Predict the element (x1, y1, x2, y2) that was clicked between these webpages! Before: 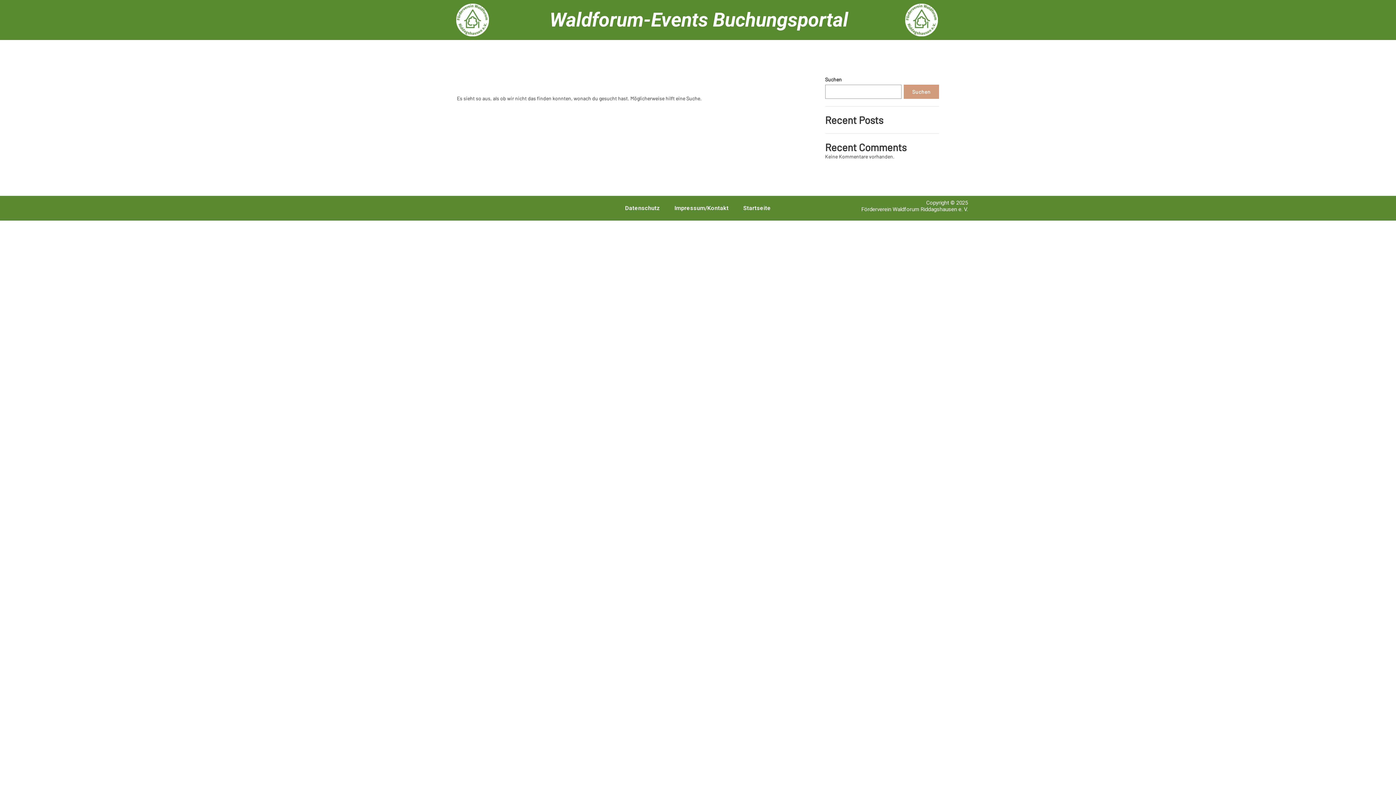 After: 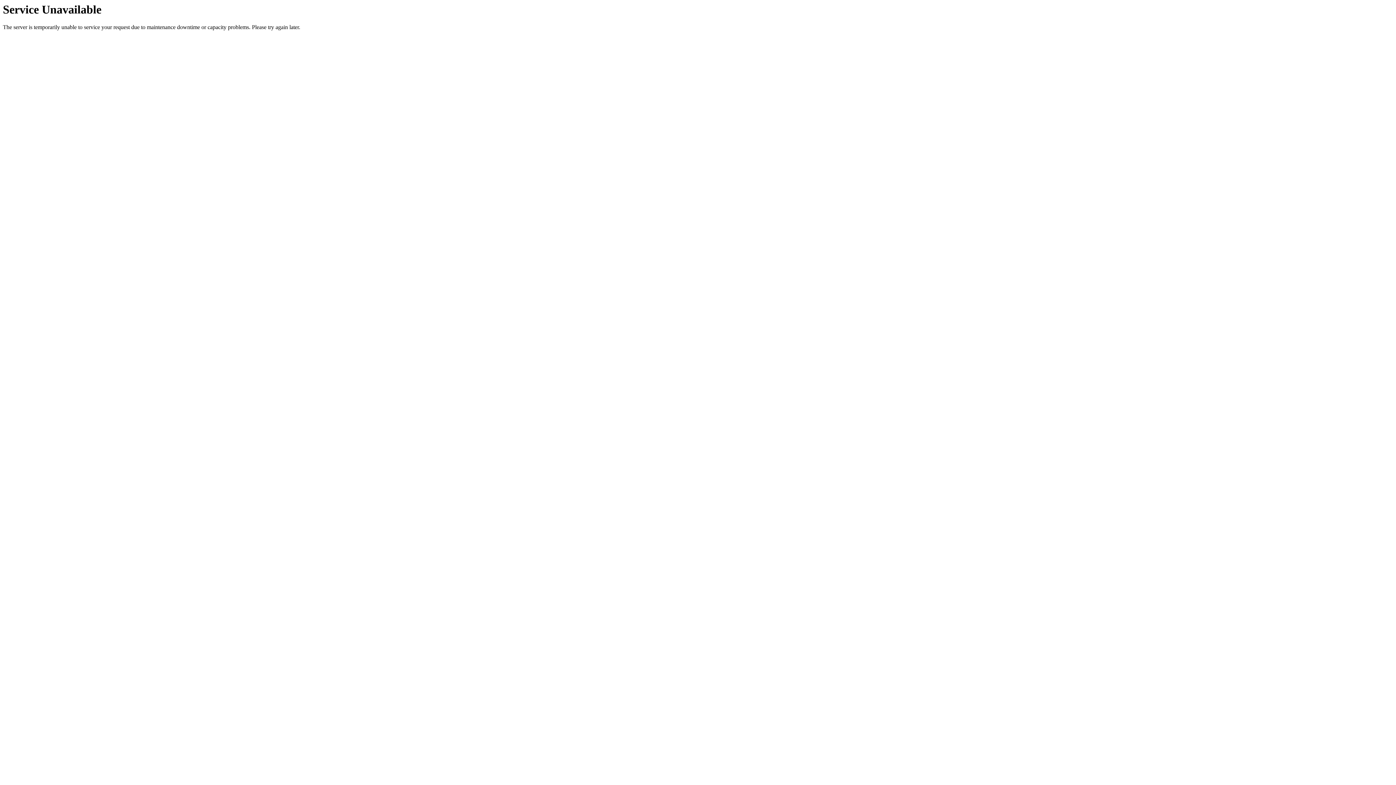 Action: label: Startseite bbox: (736, 199, 778, 217)